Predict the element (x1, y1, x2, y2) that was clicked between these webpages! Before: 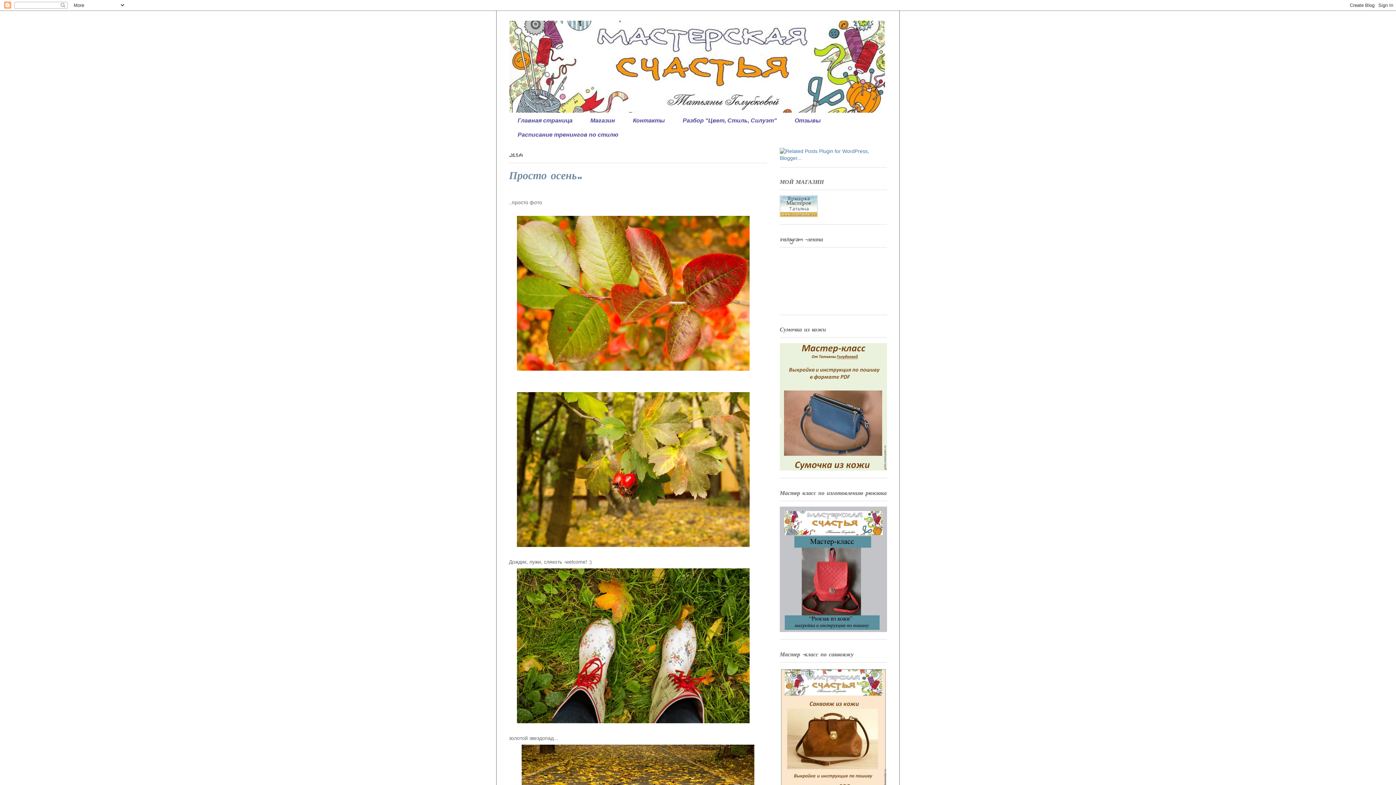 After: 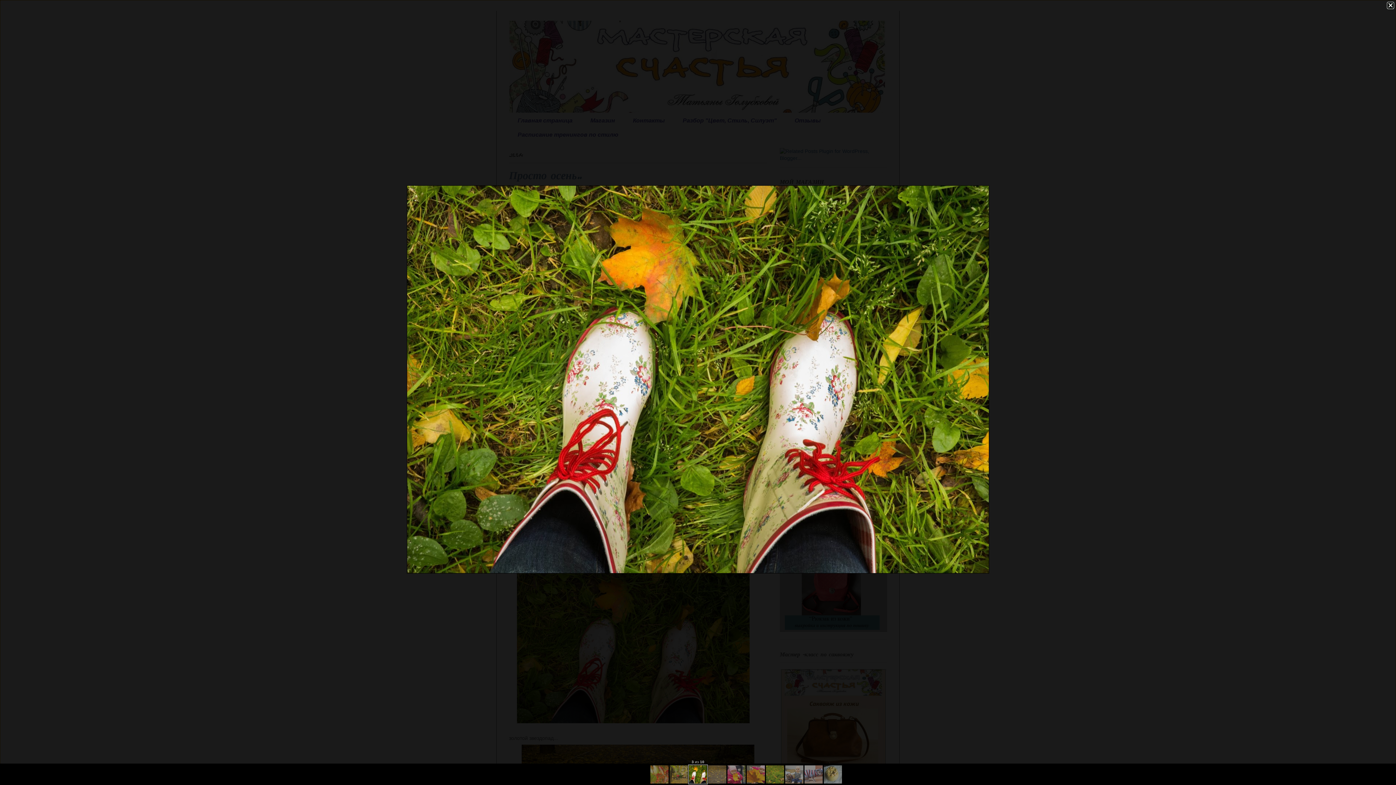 Action: bbox: (514, 721, 752, 727)